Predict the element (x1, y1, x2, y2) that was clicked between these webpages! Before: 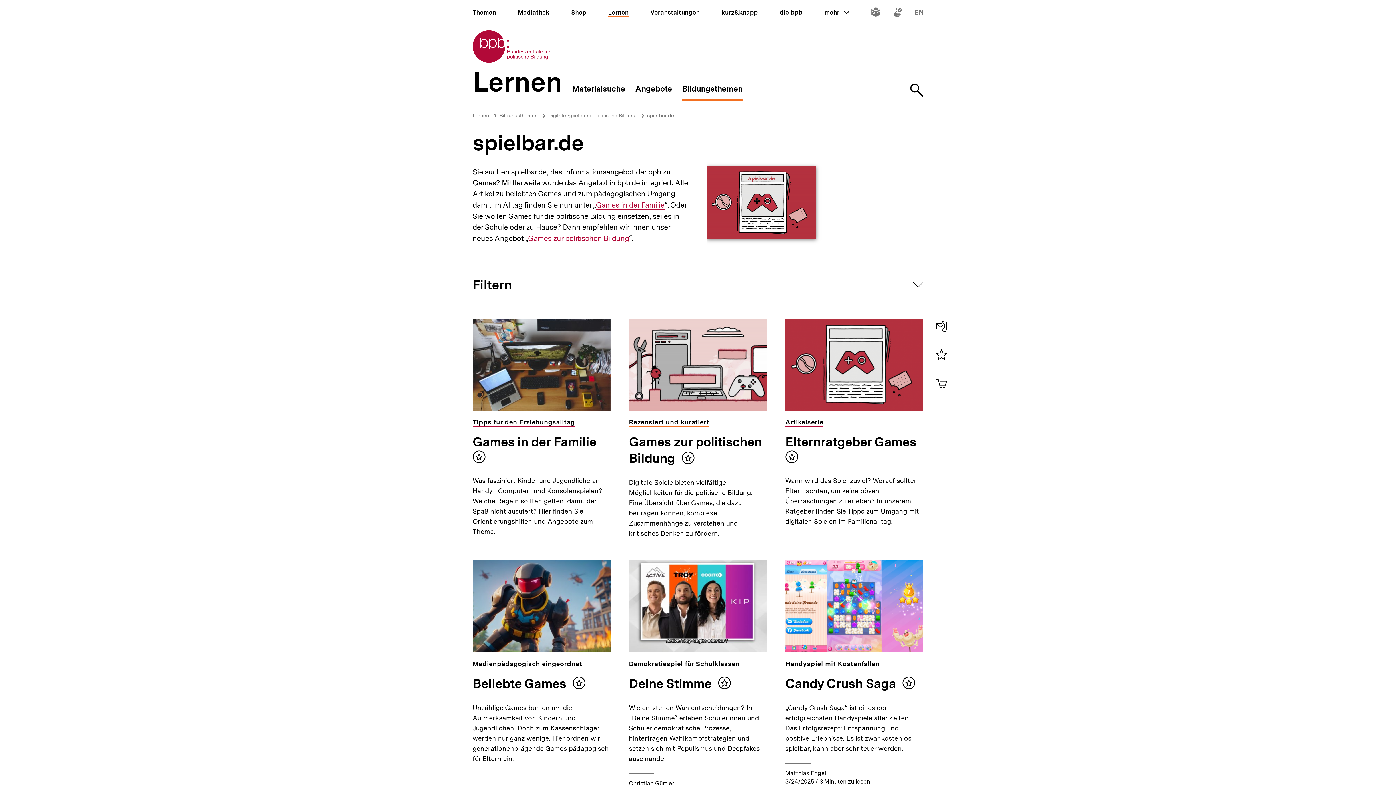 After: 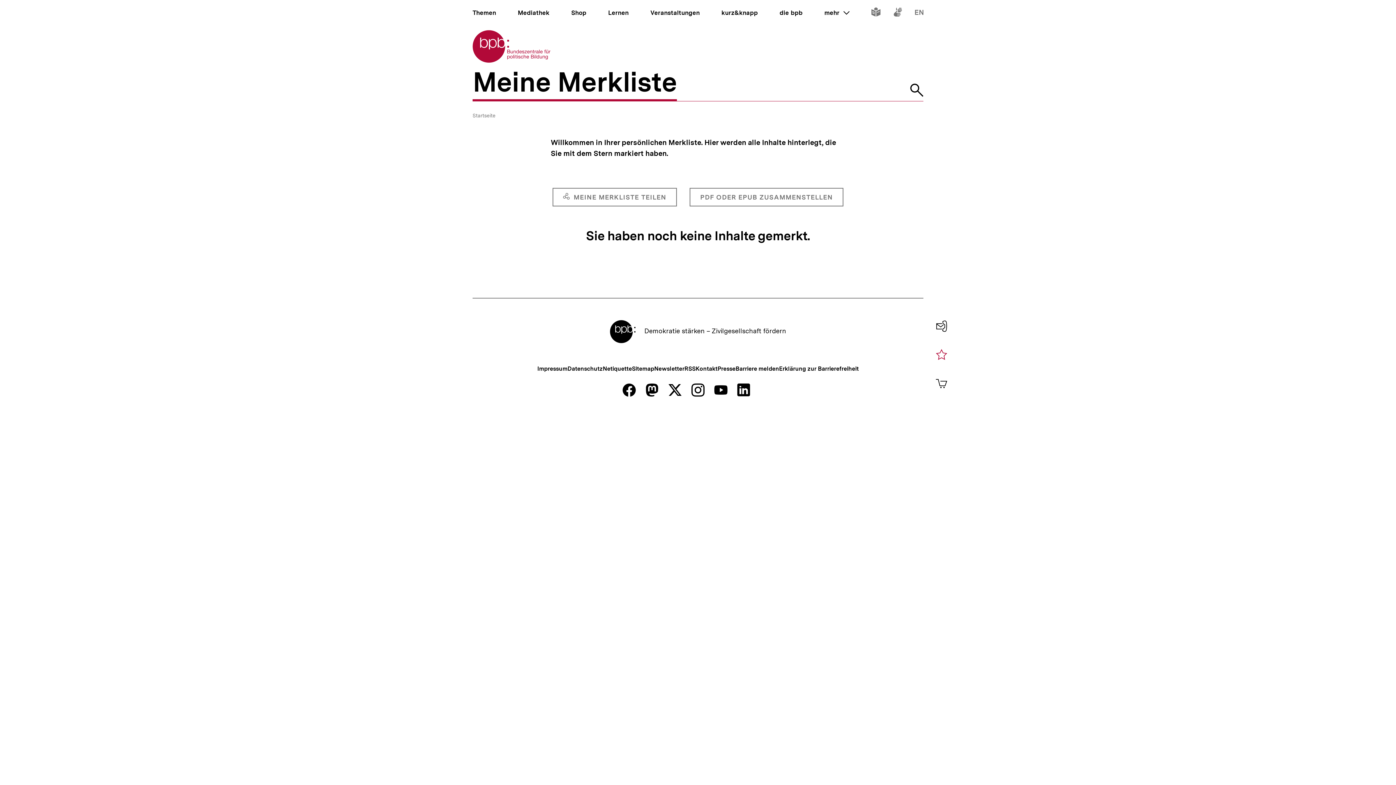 Action: bbox: (933, 346, 950, 363) label: 0
Merkliste ansehen